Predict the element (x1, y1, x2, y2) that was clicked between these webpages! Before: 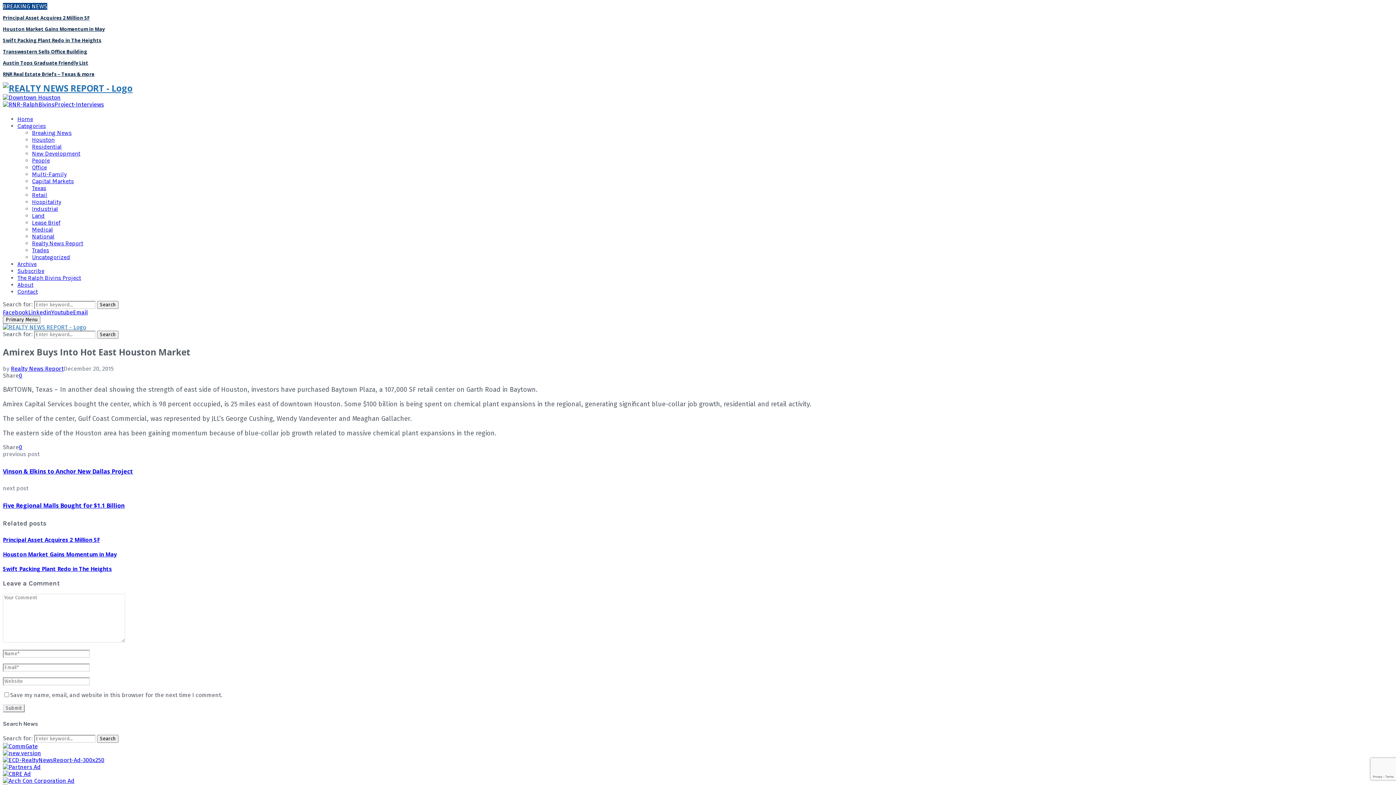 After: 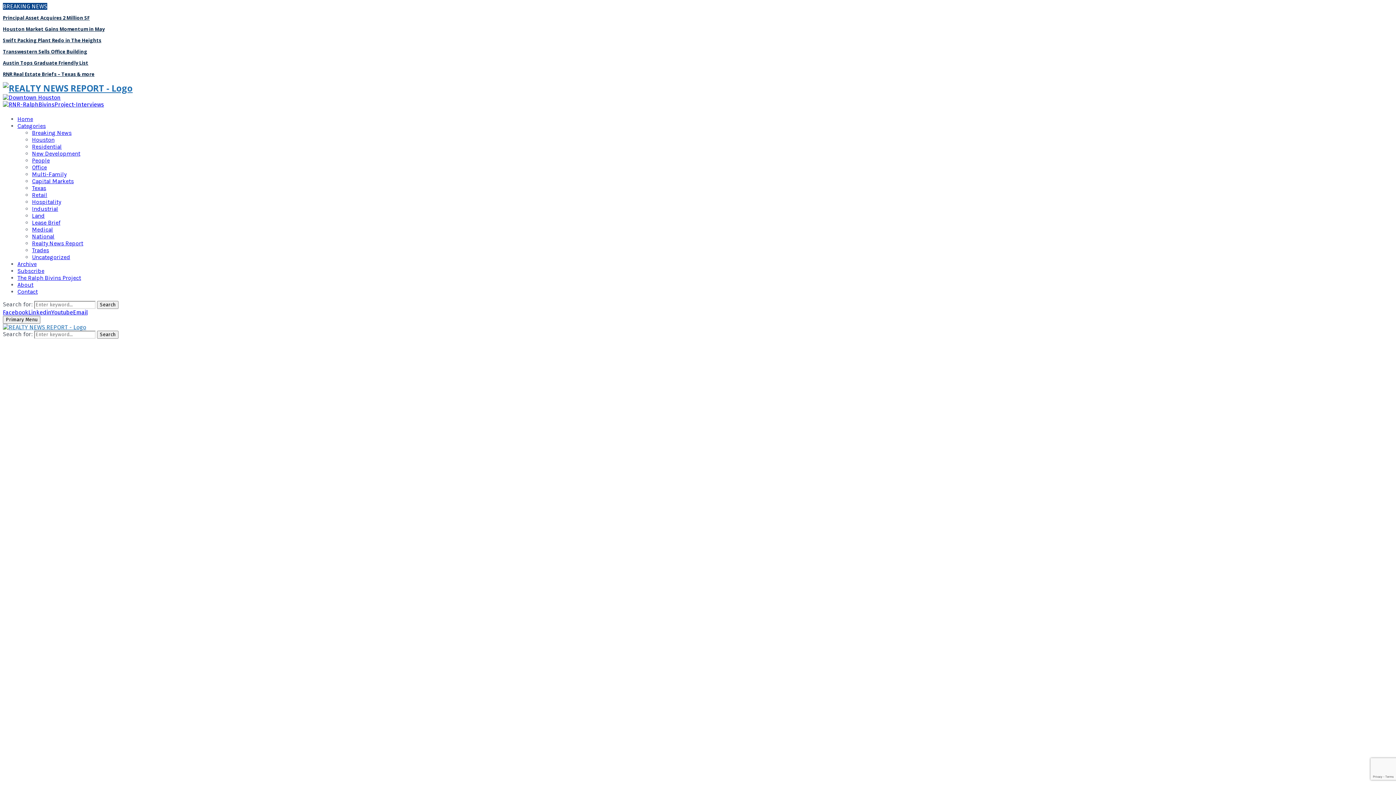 Action: bbox: (2, 48, 87, 54) label: Transwestern Sells Office Building